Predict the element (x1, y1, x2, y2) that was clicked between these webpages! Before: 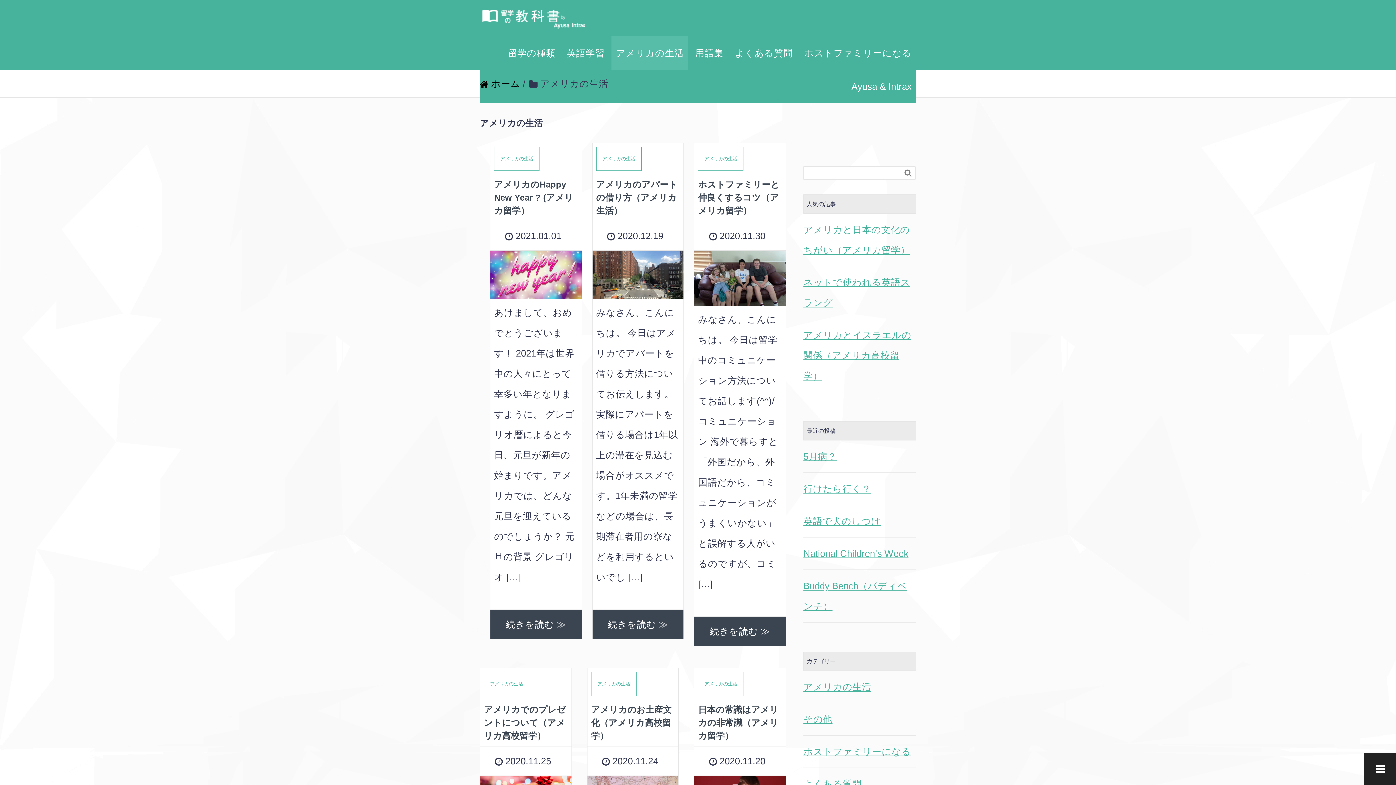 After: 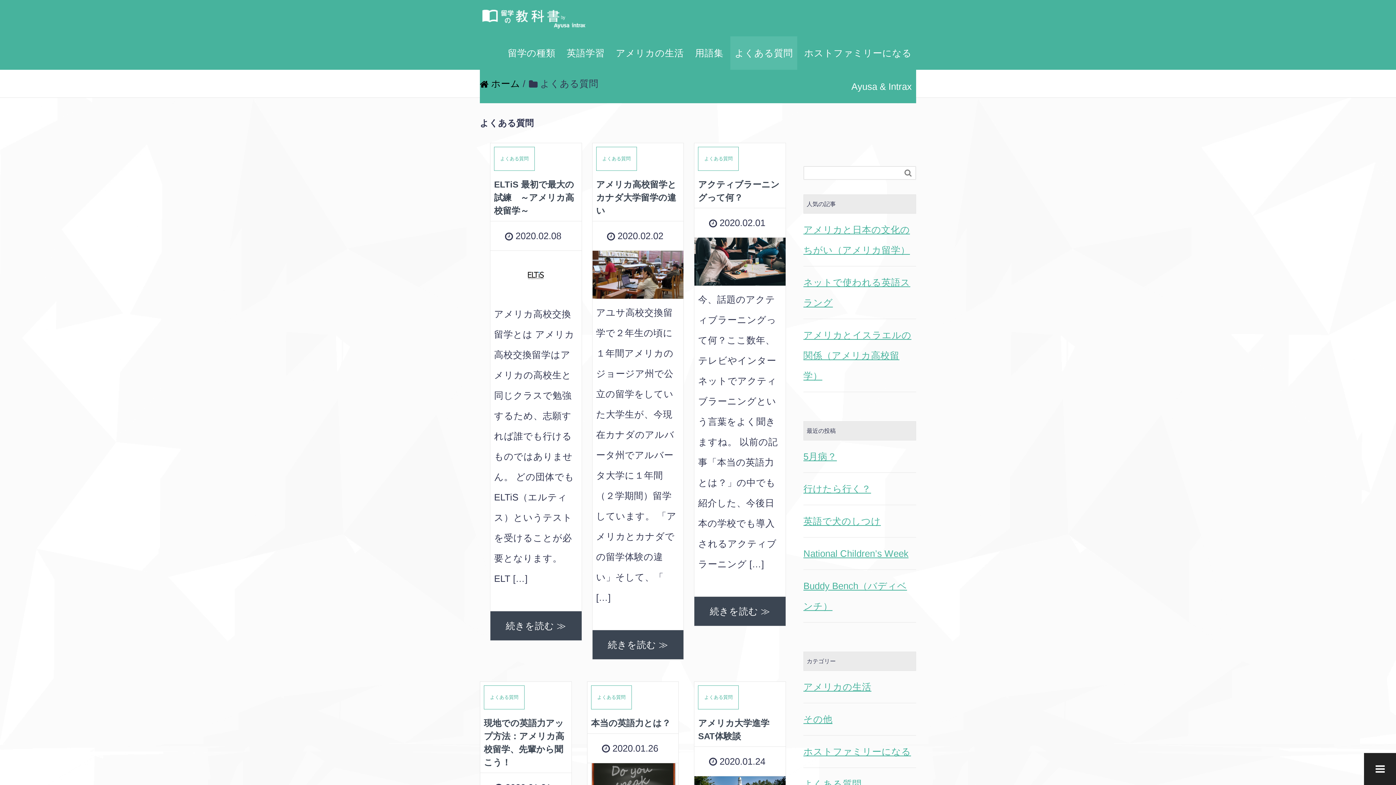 Action: bbox: (730, 36, 797, 69) label: よくある質問